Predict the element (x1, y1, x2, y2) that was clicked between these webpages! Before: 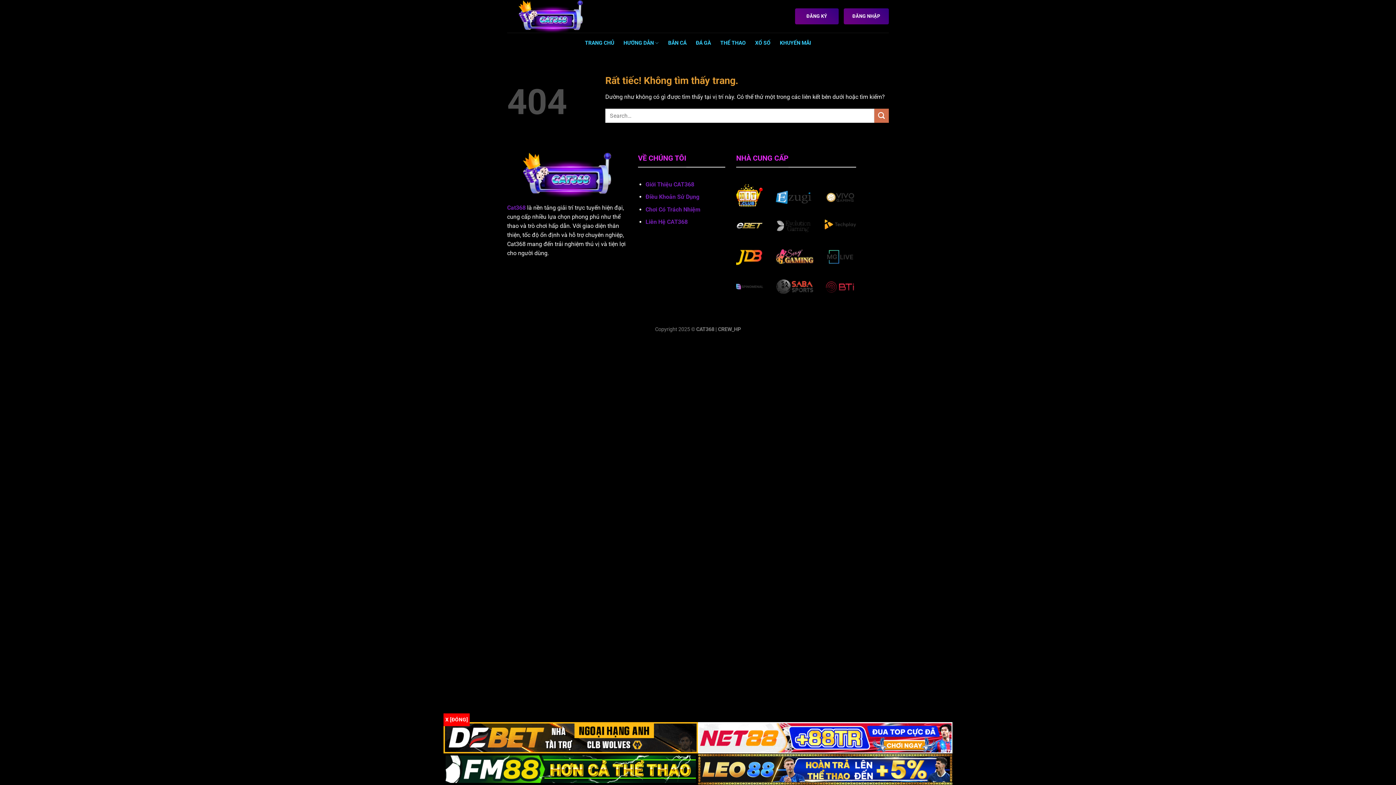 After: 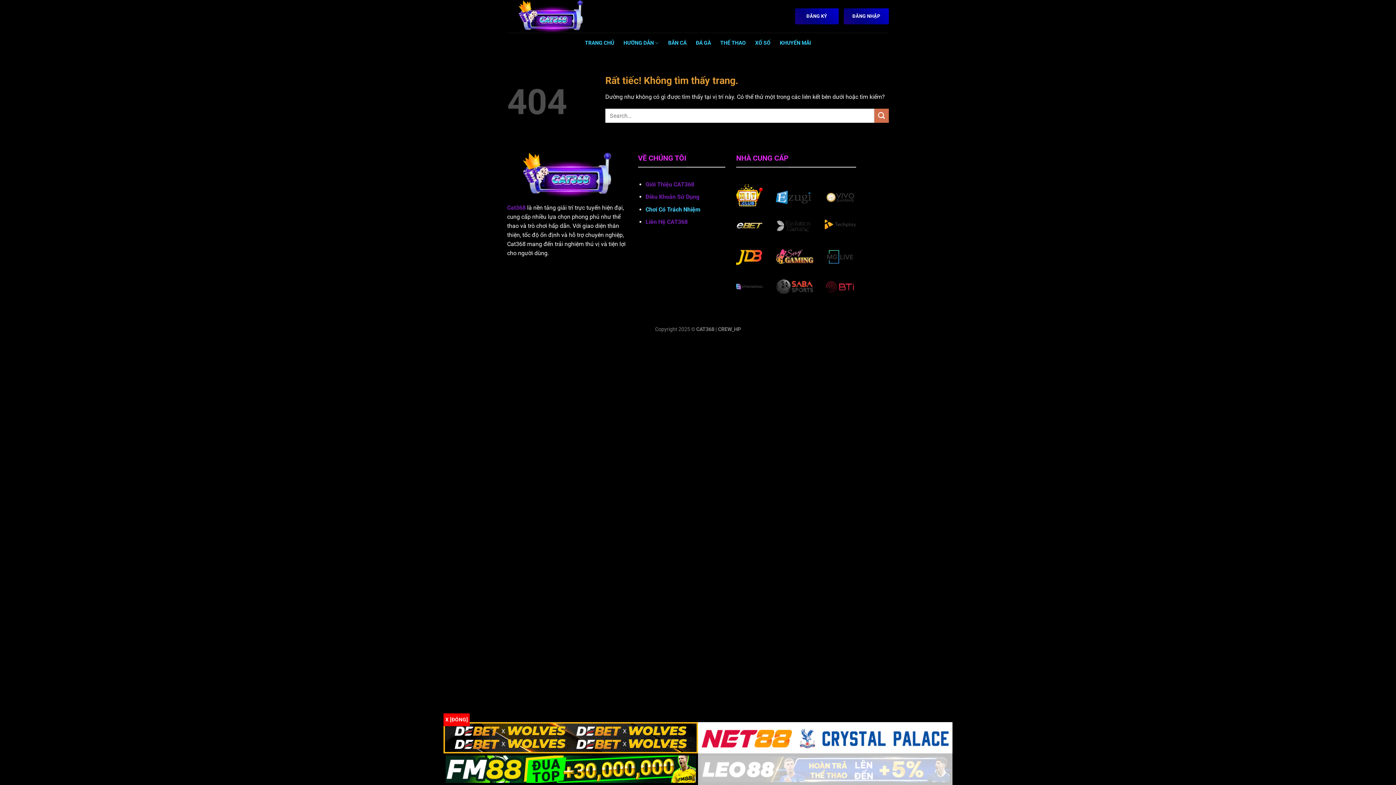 Action: label: Chơi Có Trách Nhiệm bbox: (645, 206, 700, 213)